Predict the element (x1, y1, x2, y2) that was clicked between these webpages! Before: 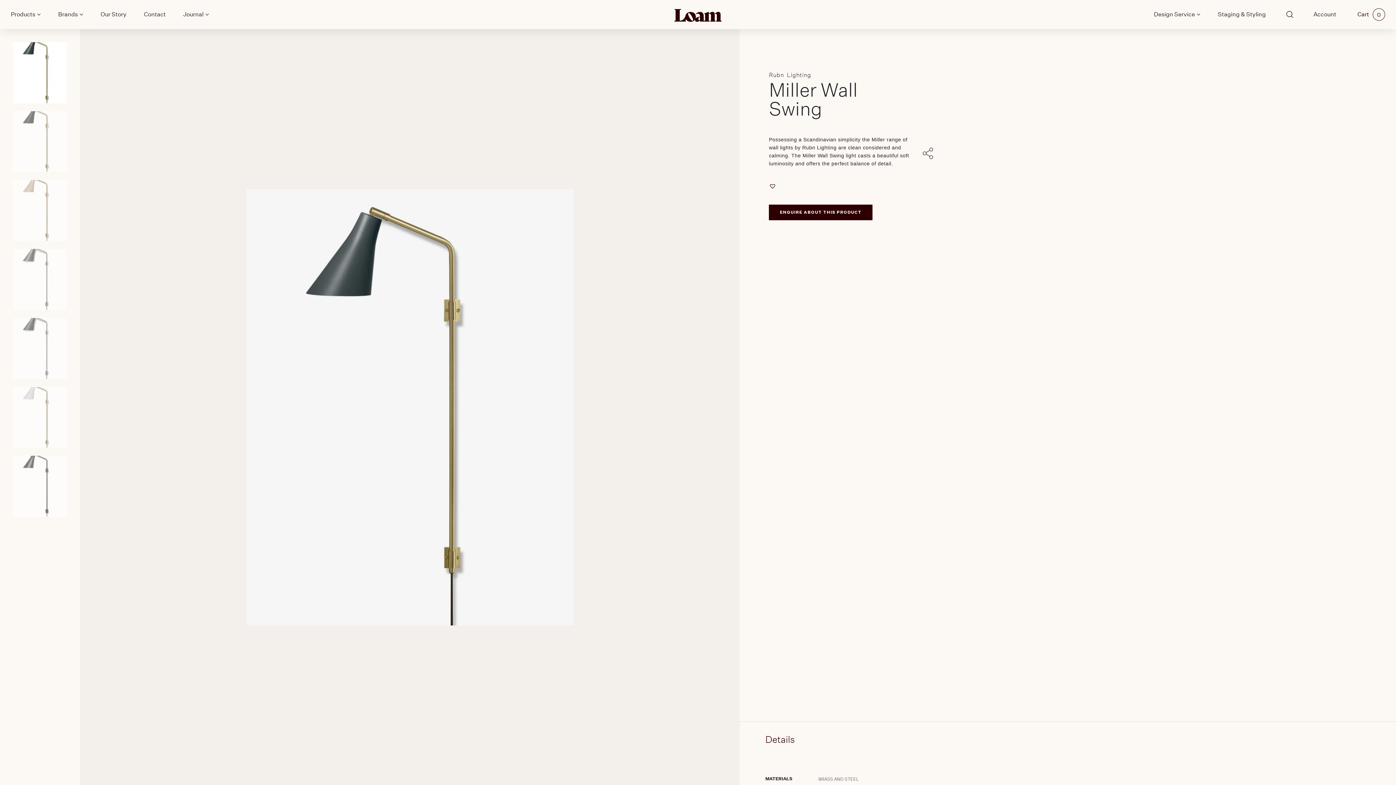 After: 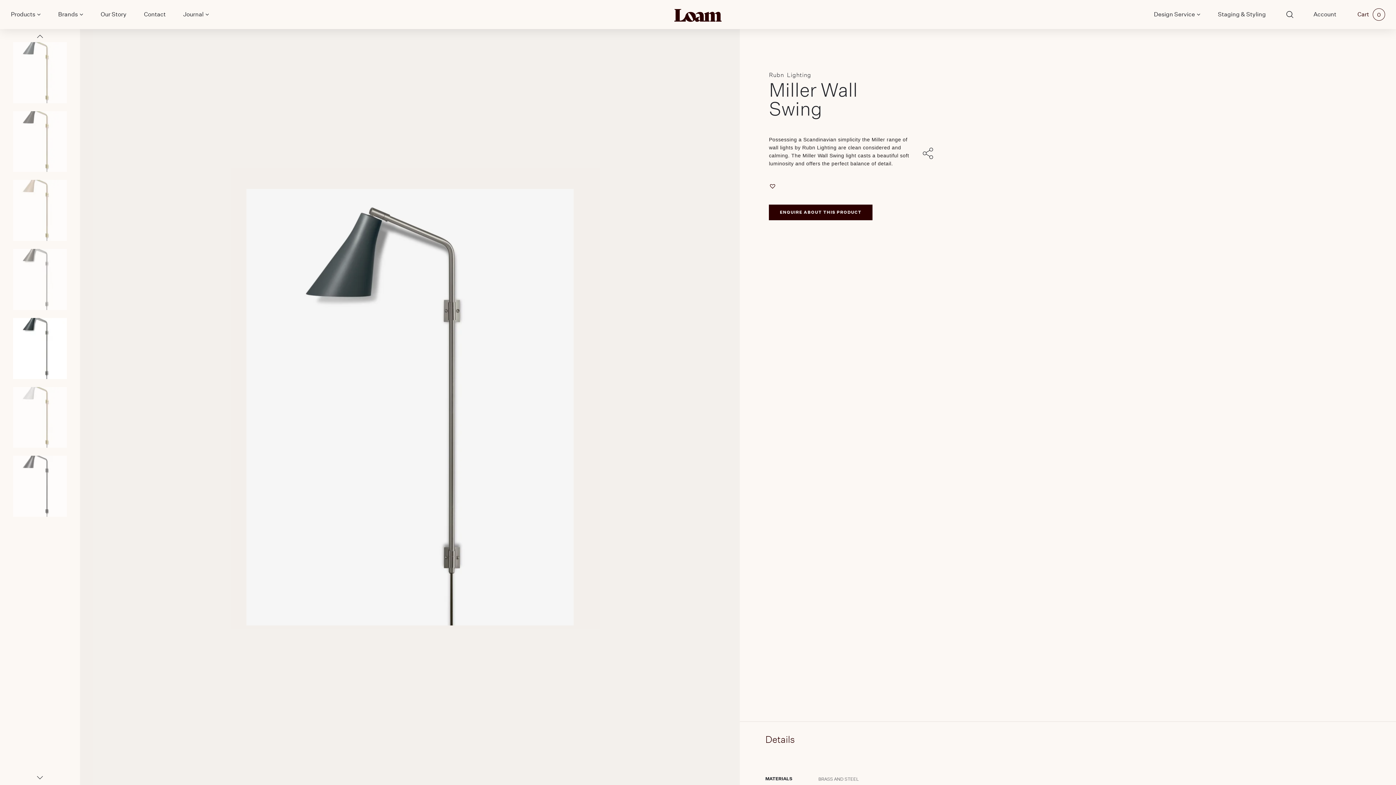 Action: bbox: (13, 318, 66, 379) label: Product thumbnail 4